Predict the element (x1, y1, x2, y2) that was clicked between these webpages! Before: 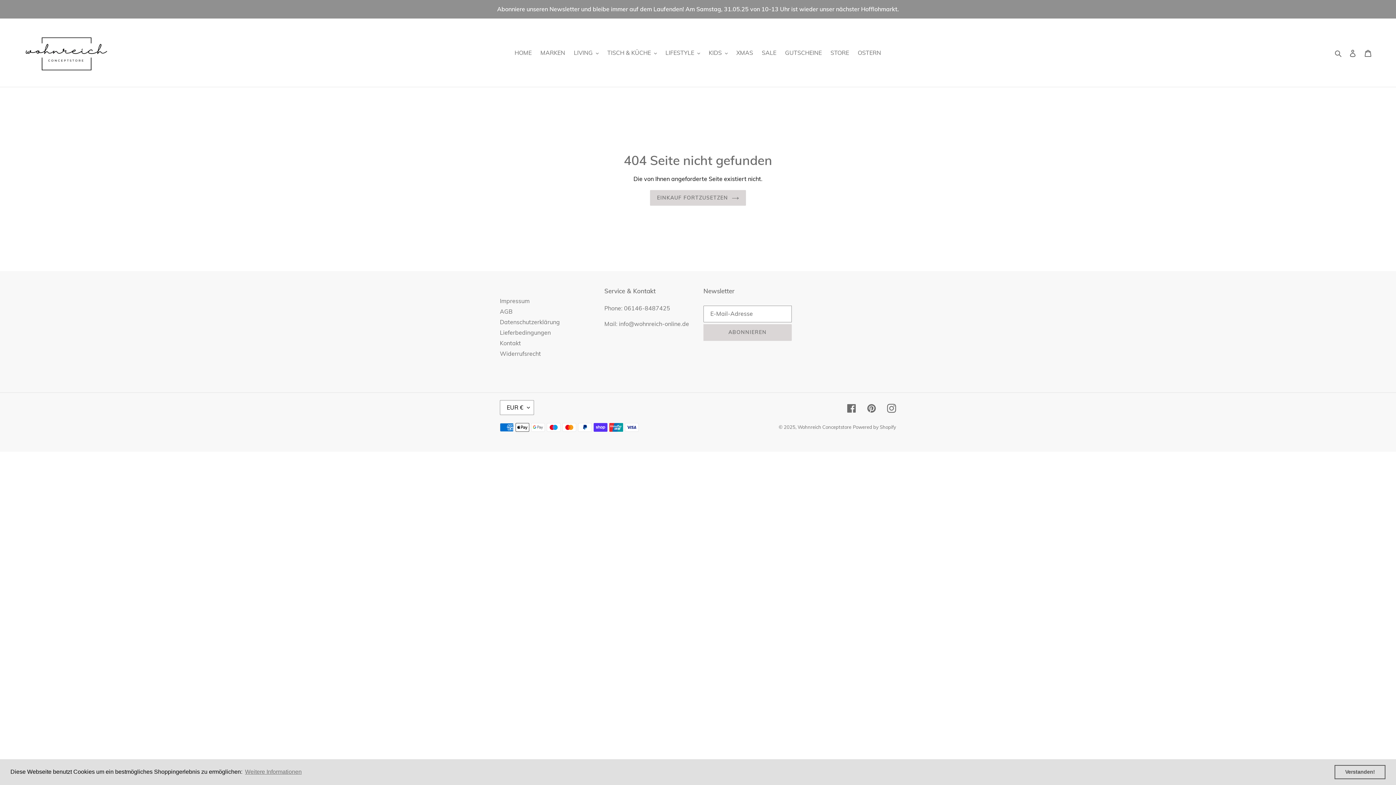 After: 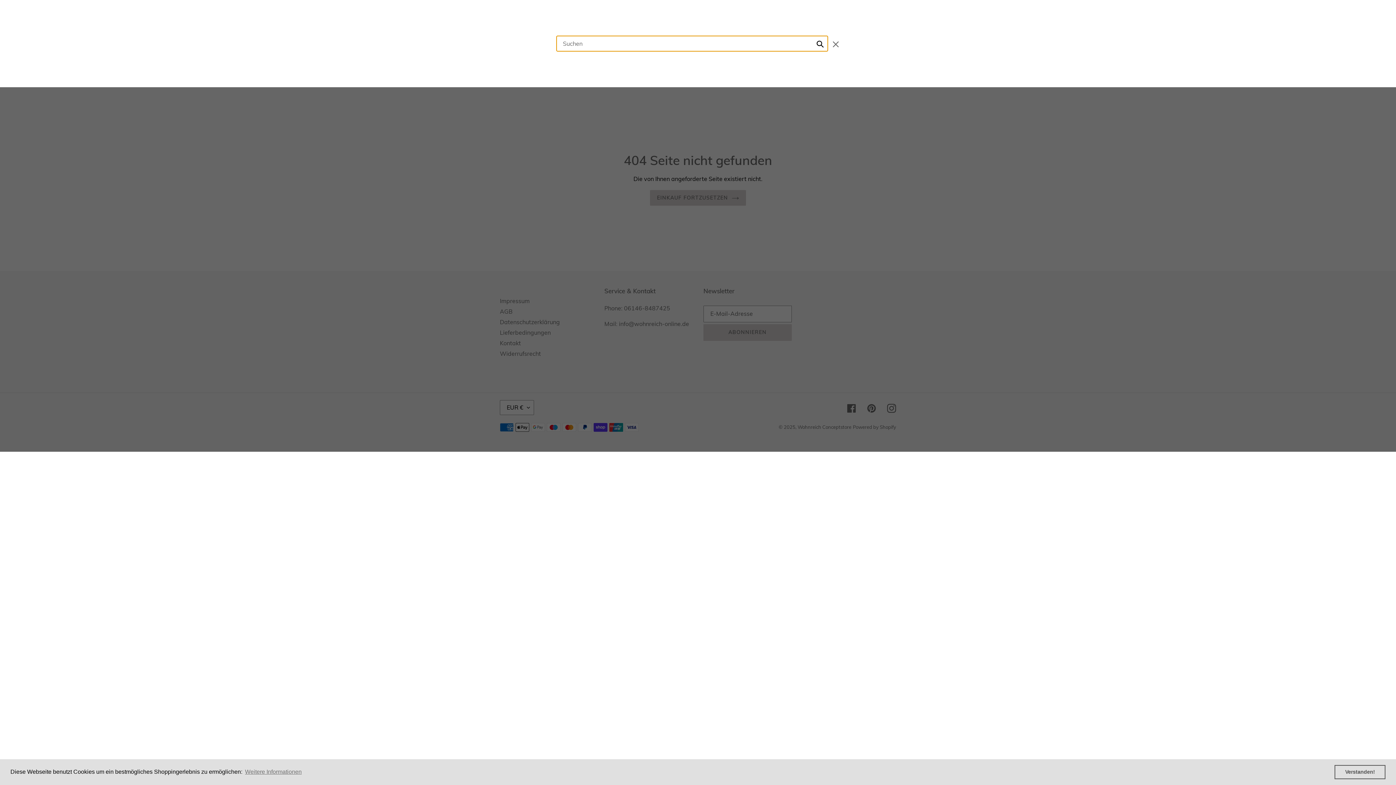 Action: label: Suchen bbox: (1332, 48, 1345, 57)